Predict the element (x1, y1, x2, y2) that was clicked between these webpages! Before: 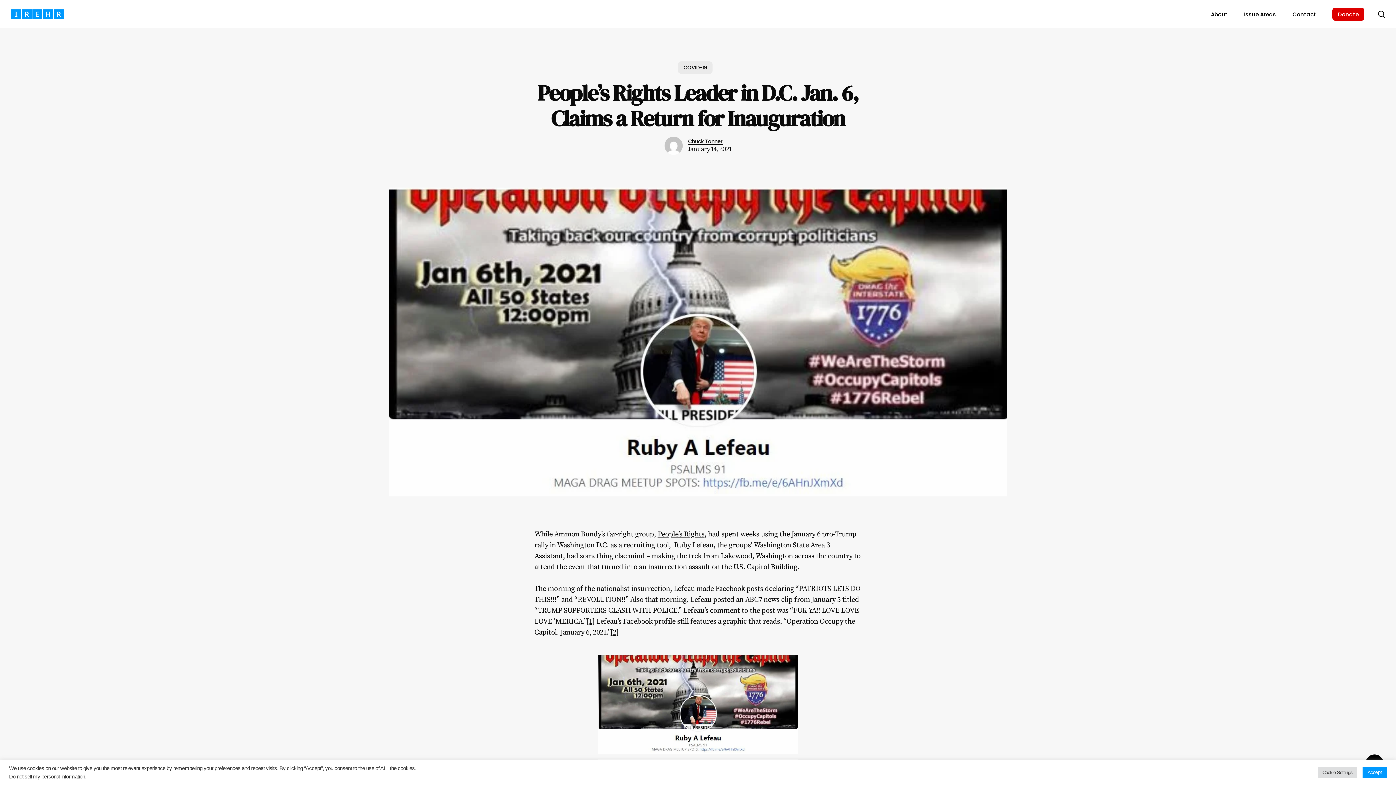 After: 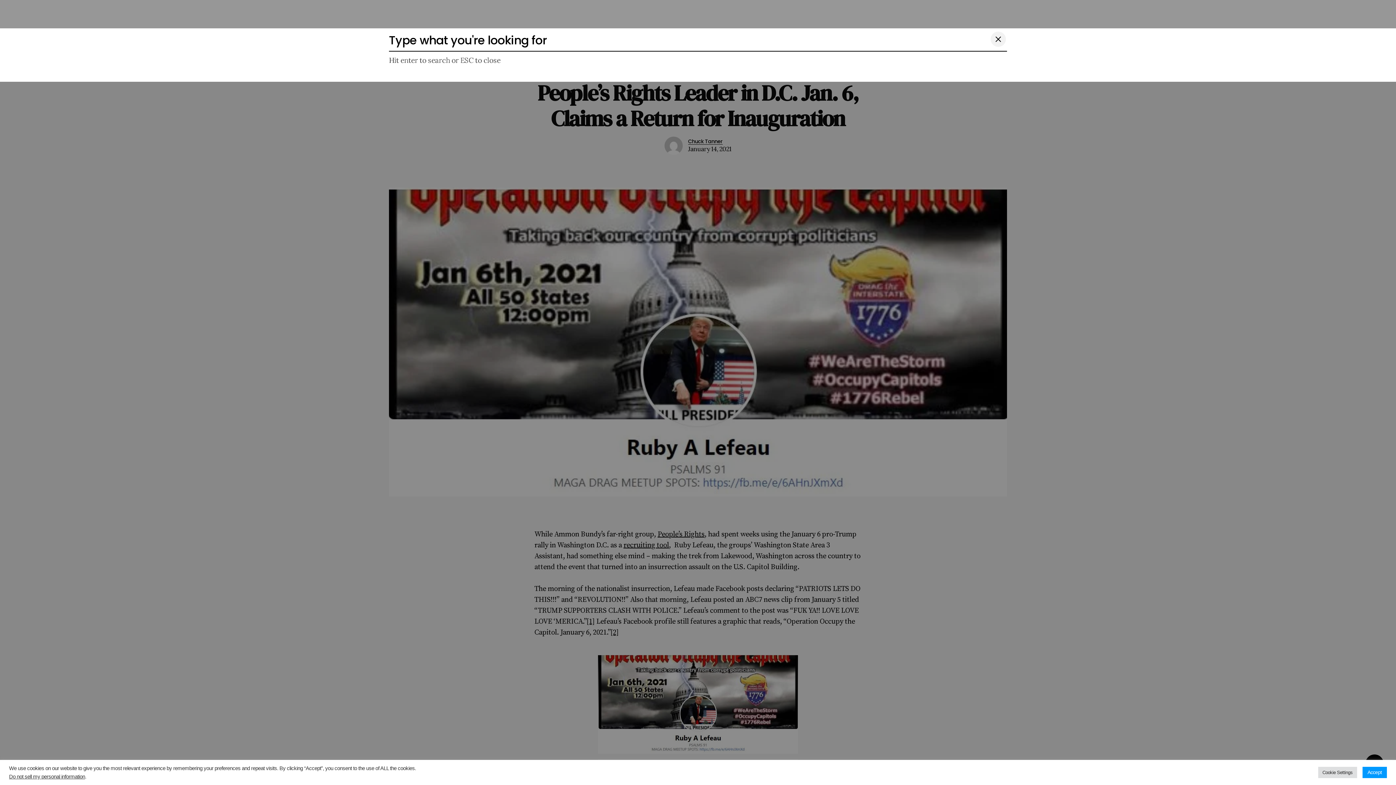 Action: label: search bbox: (1377, 10, 1386, 18)